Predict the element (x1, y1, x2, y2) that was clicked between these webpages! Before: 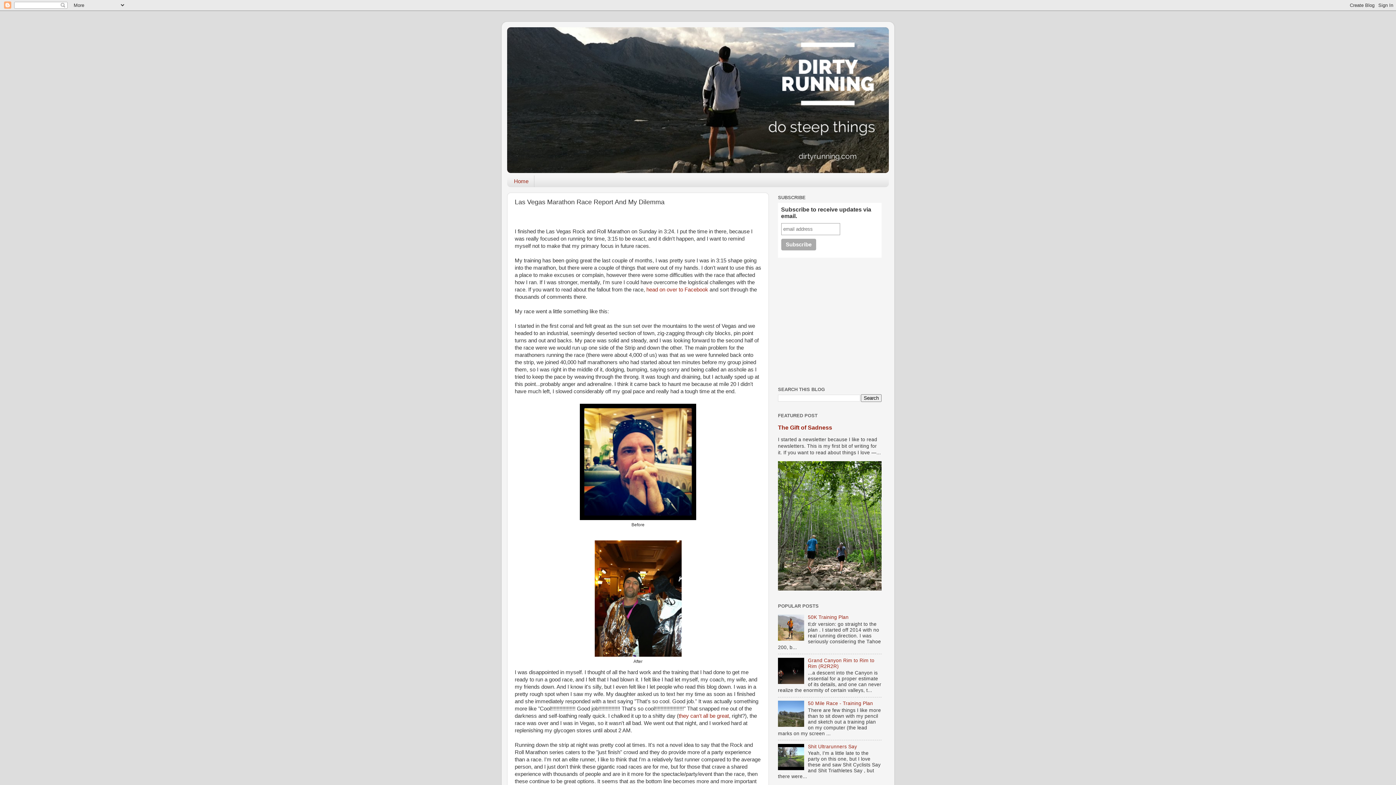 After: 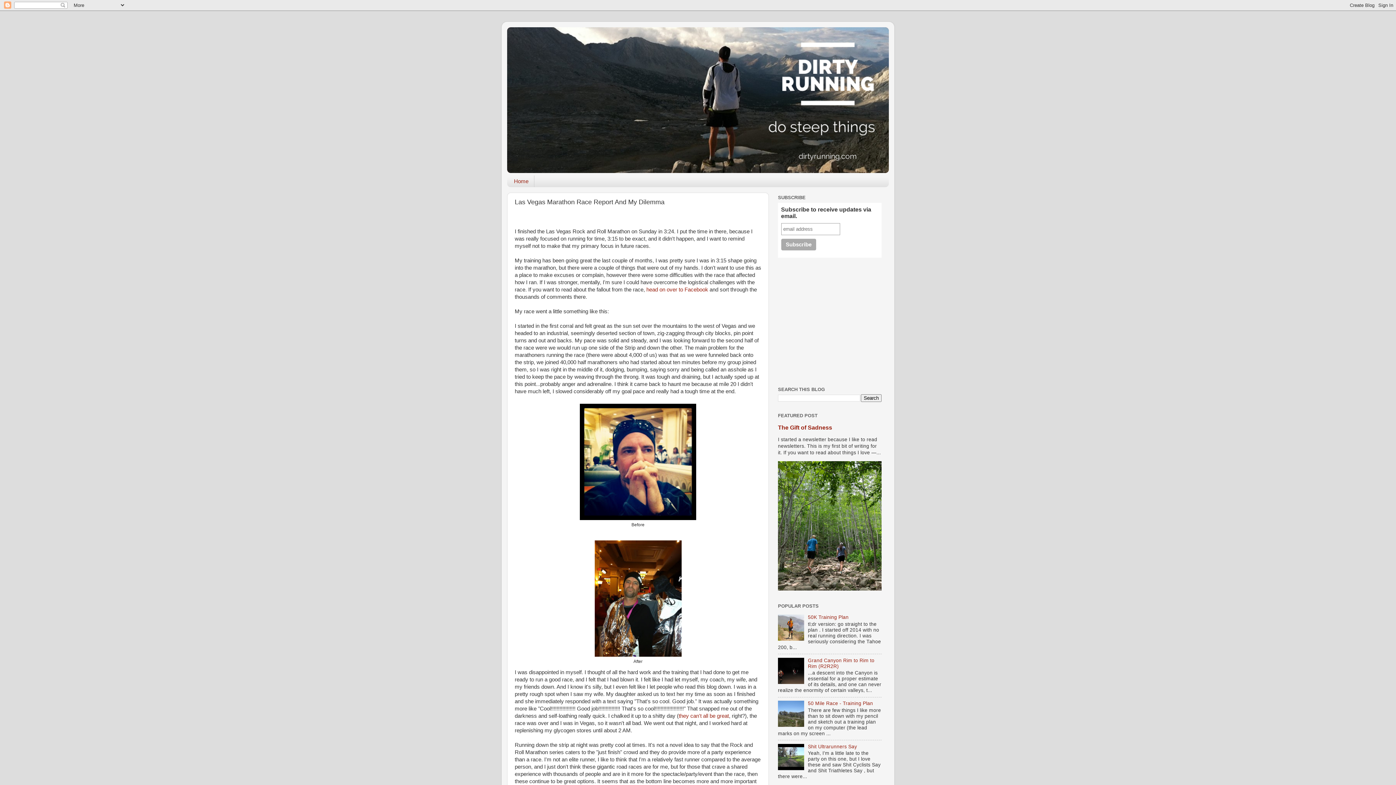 Action: bbox: (778, 722, 806, 728)